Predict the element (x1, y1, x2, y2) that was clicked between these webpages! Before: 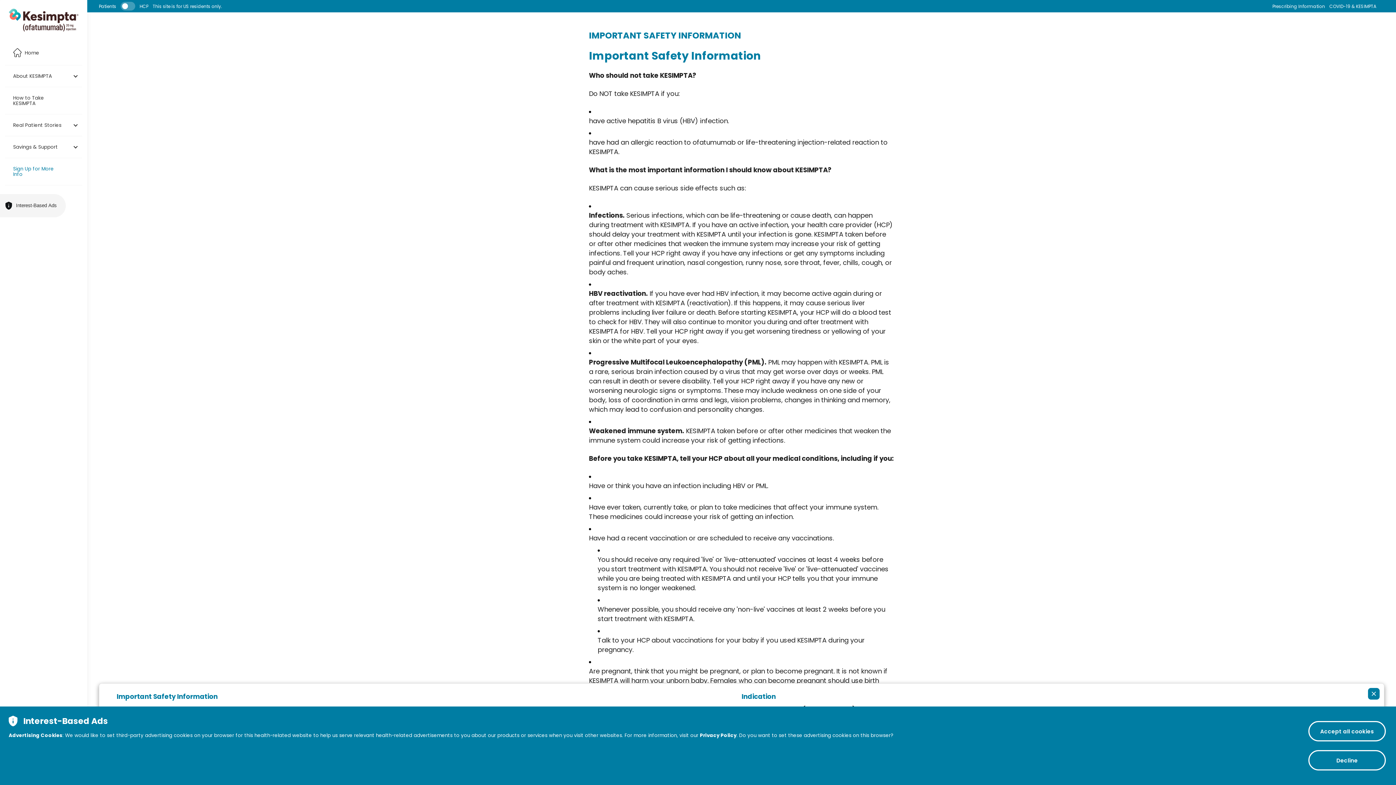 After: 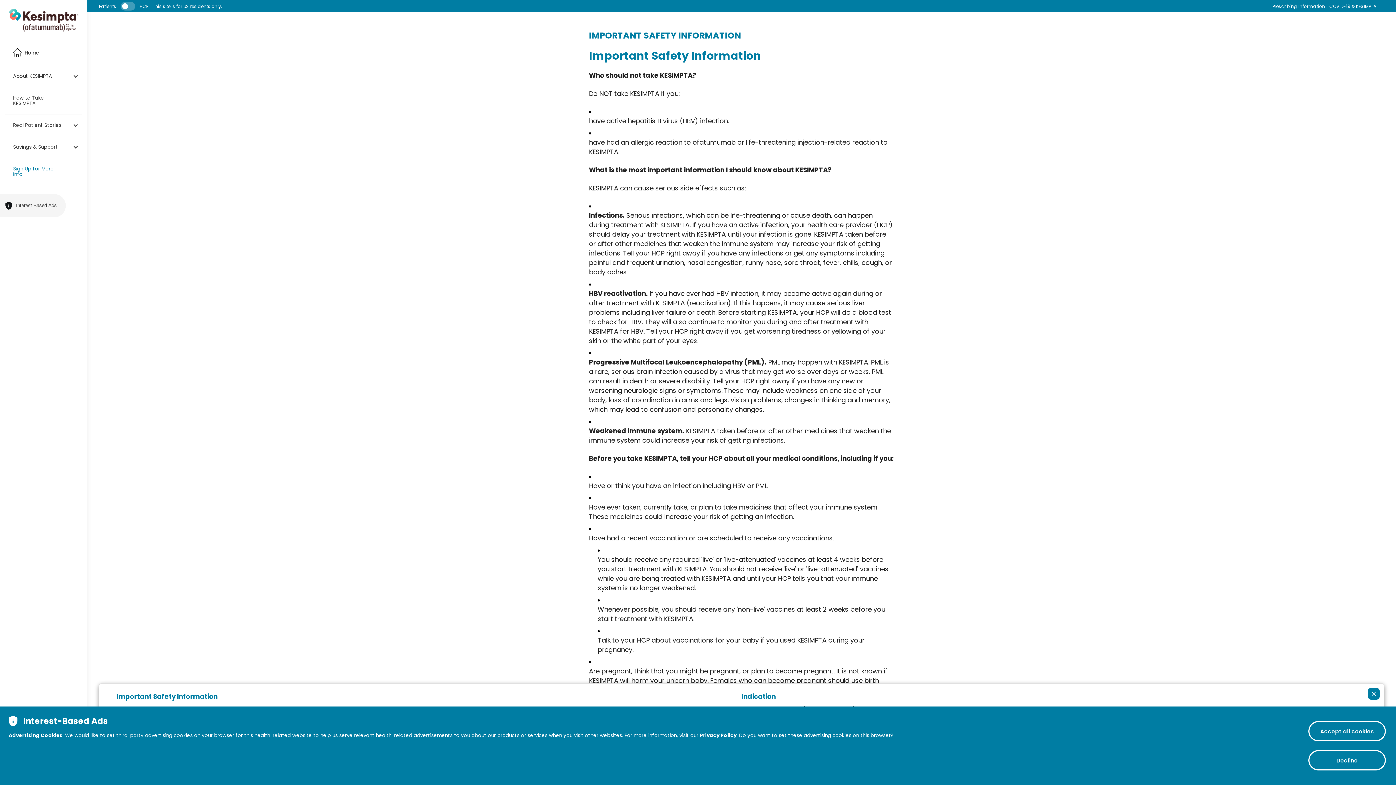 Action: bbox: (700, 732, 736, 739) label: Privacy Policy